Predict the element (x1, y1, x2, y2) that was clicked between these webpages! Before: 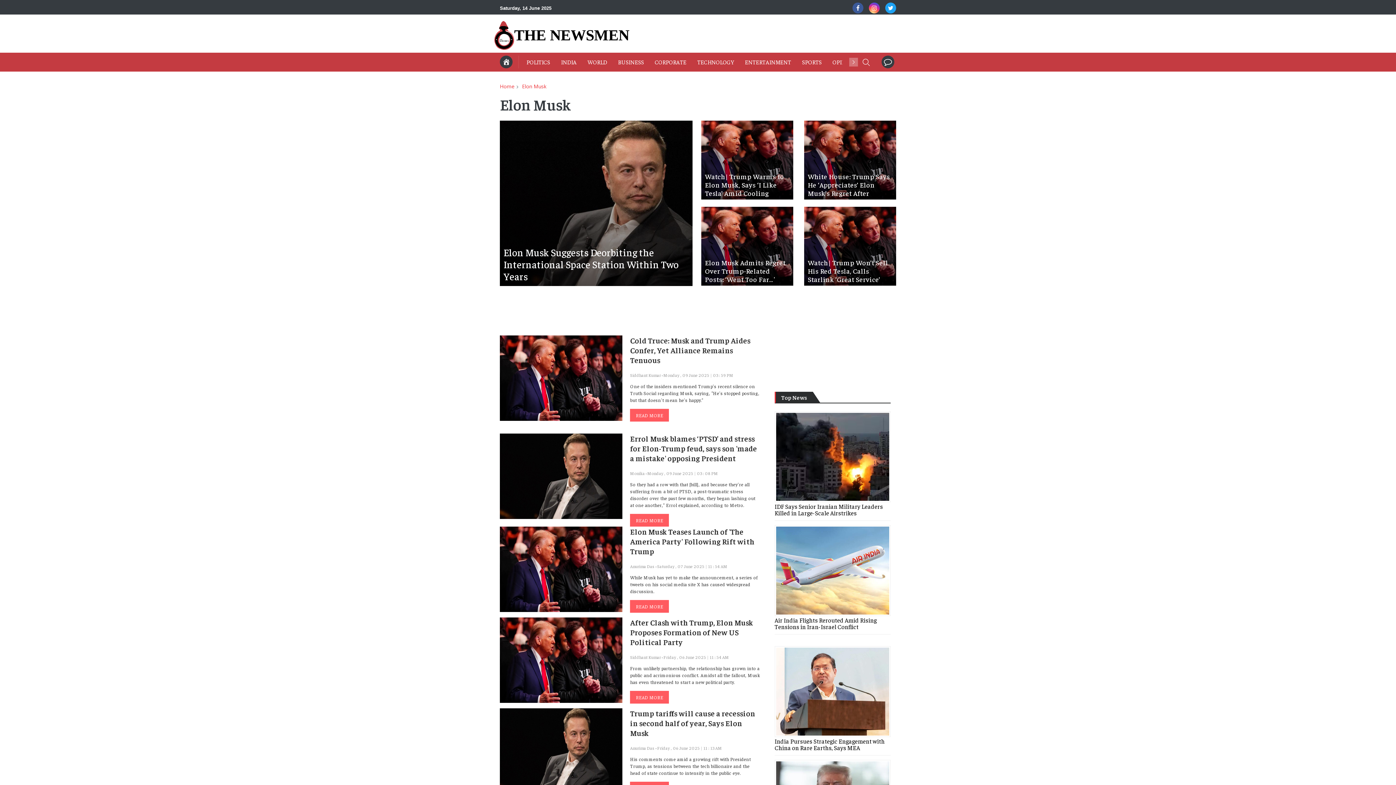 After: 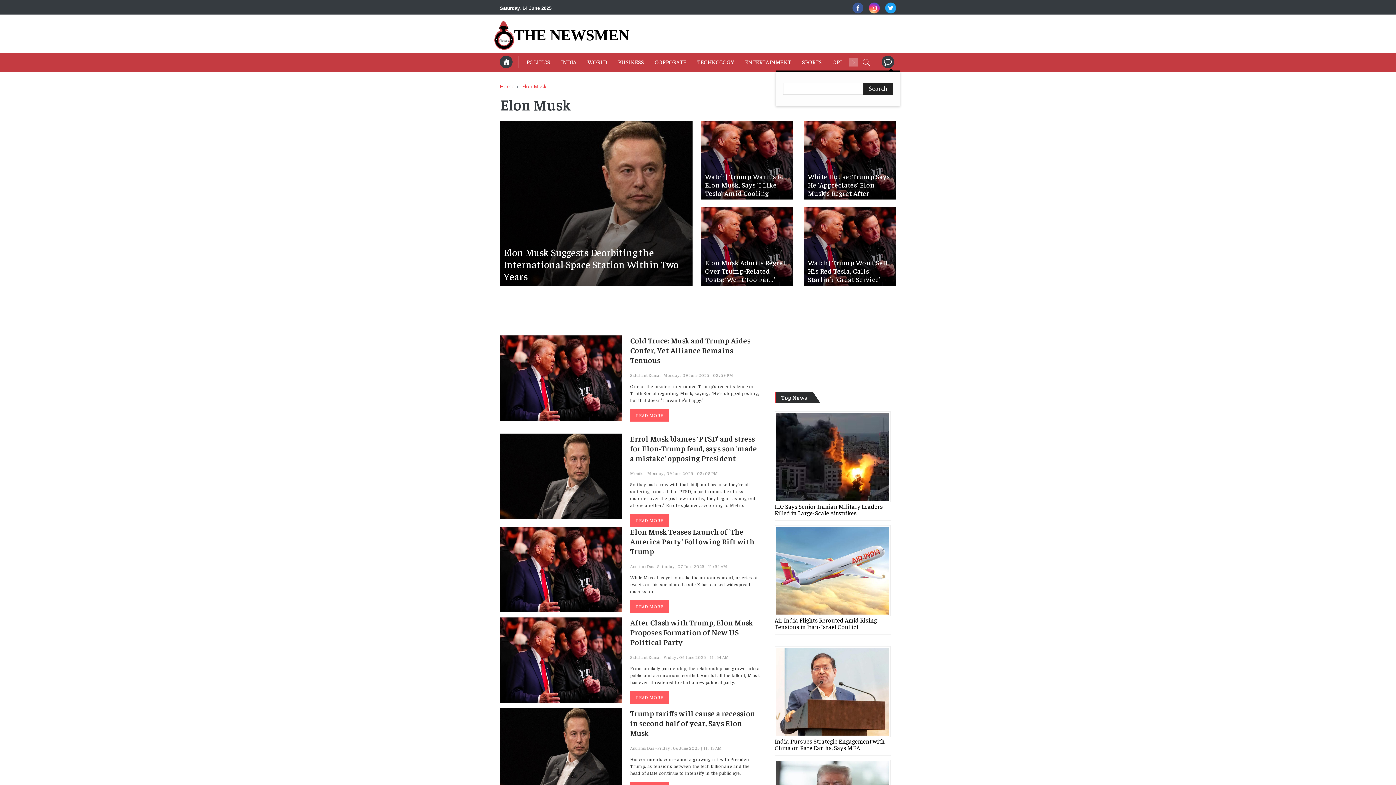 Action: bbox: (856, 54, 876, 69)